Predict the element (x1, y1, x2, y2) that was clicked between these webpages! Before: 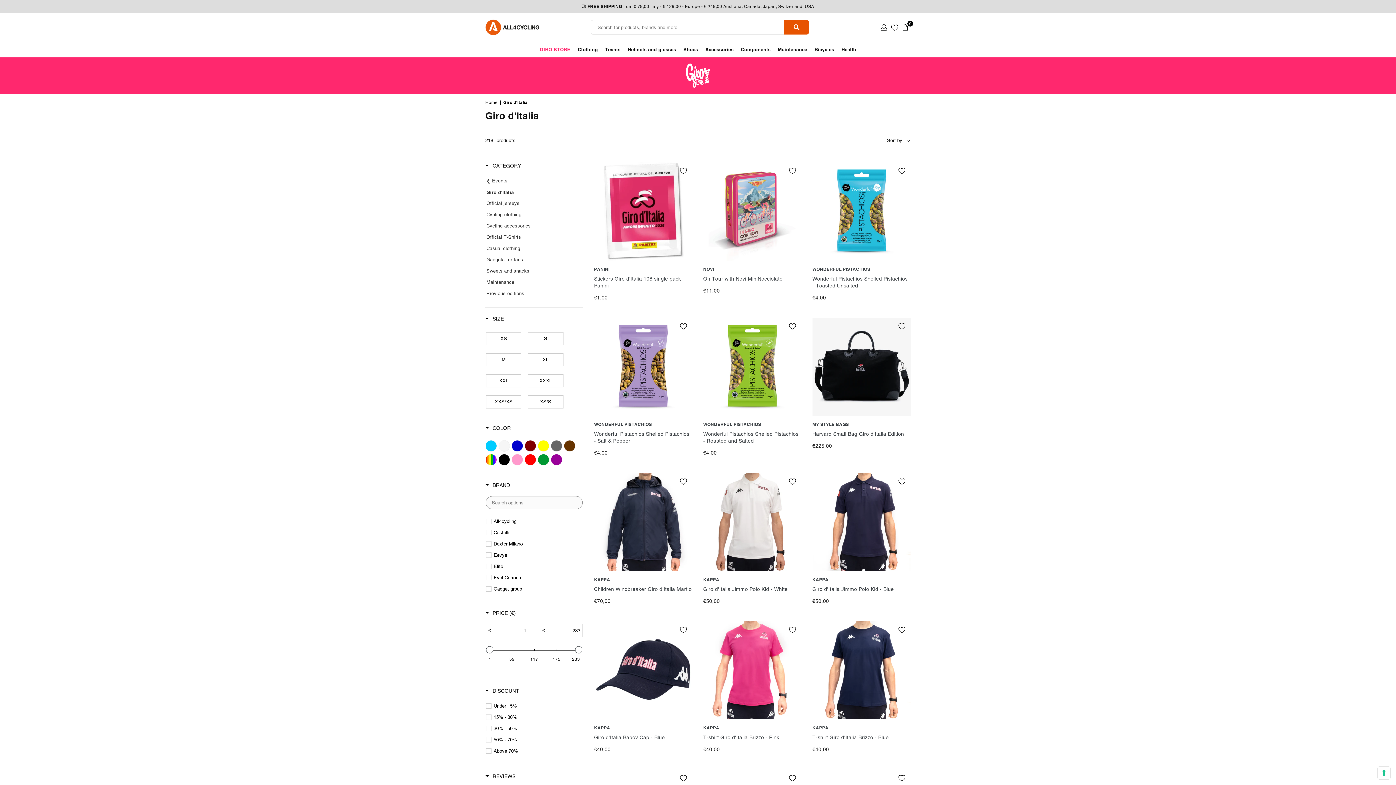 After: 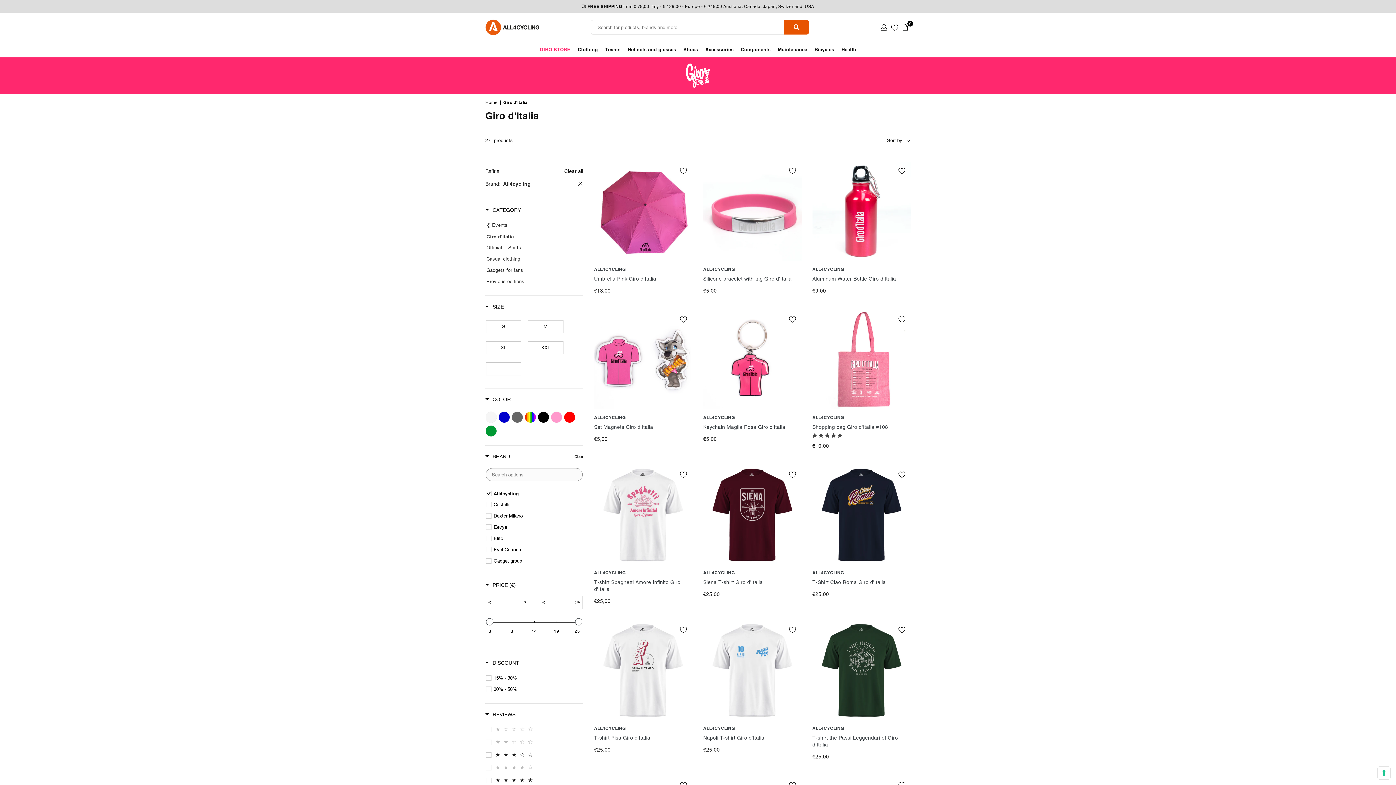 Action: bbox: (493, 517, 577, 526) label: All4cycling